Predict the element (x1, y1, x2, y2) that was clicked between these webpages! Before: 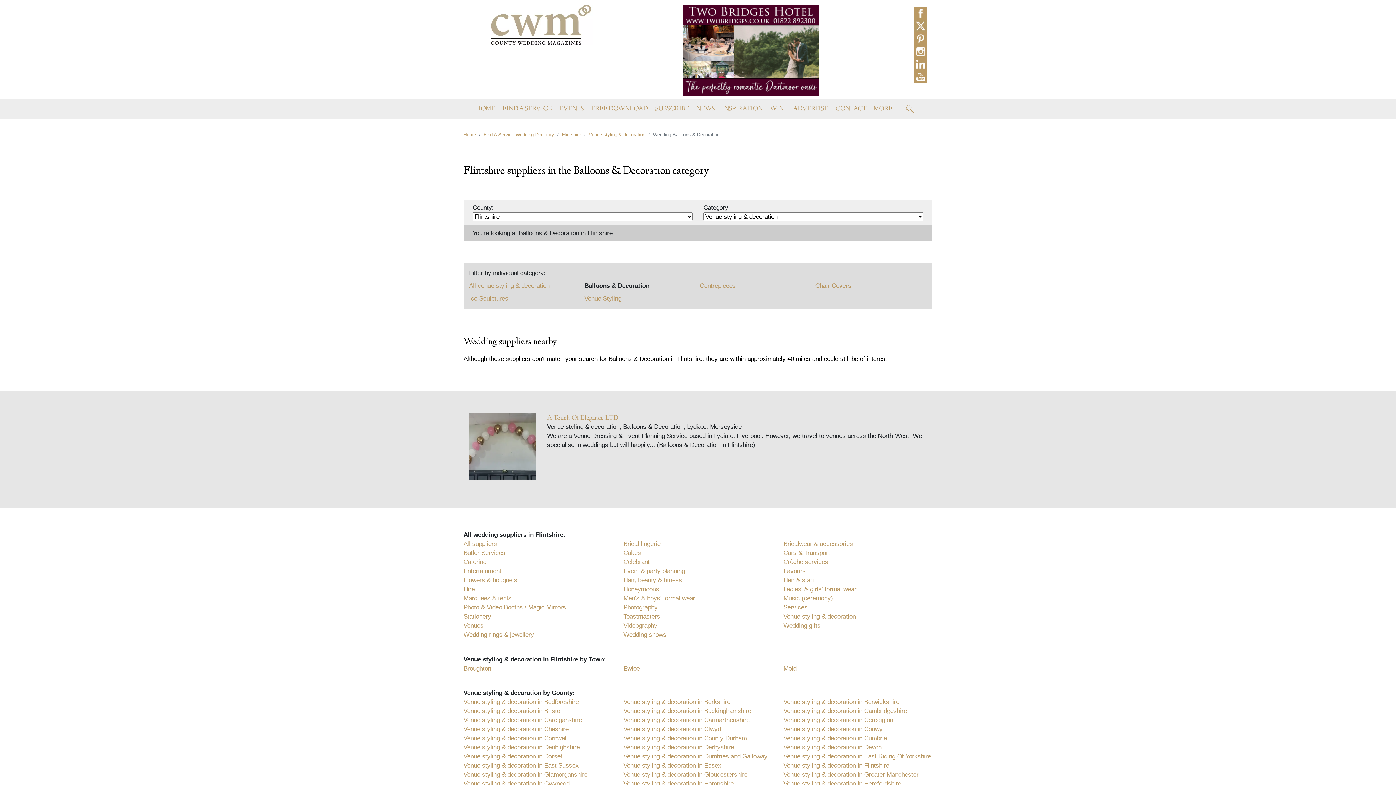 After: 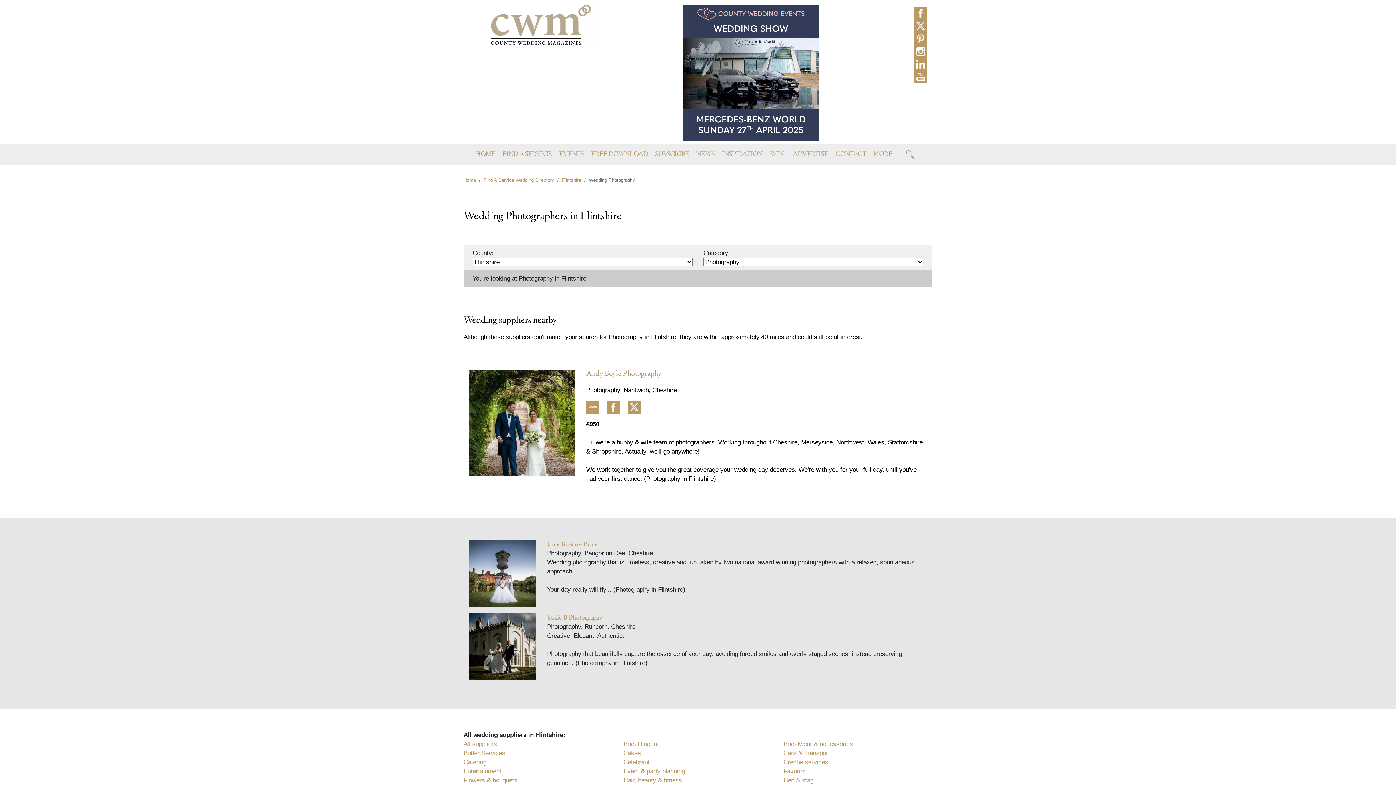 Action: label: Photography bbox: (623, 604, 657, 611)